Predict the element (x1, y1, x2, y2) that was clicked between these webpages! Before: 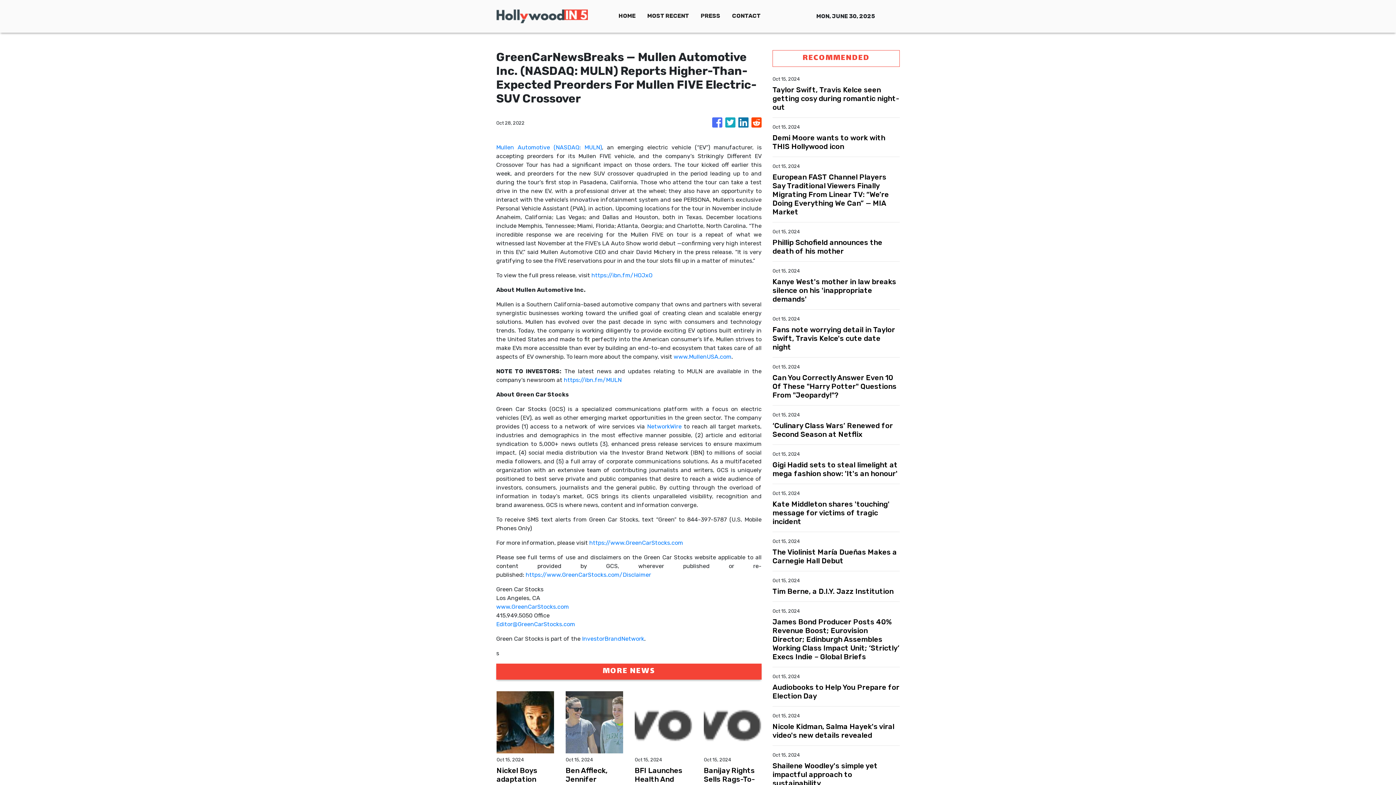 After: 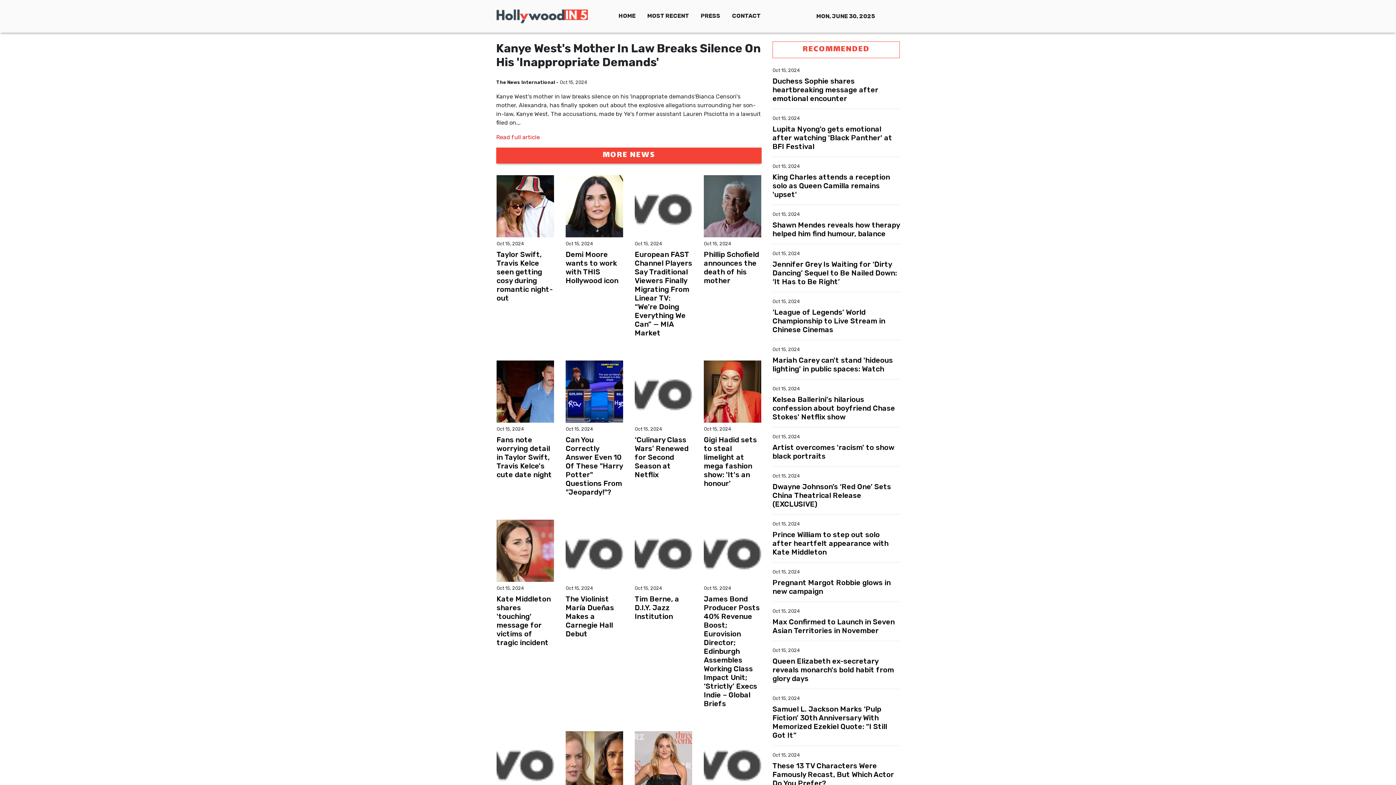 Action: bbox: (772, 277, 900, 303) label: Kanye West's mother in law breaks silence on his 'inappropriate demands'